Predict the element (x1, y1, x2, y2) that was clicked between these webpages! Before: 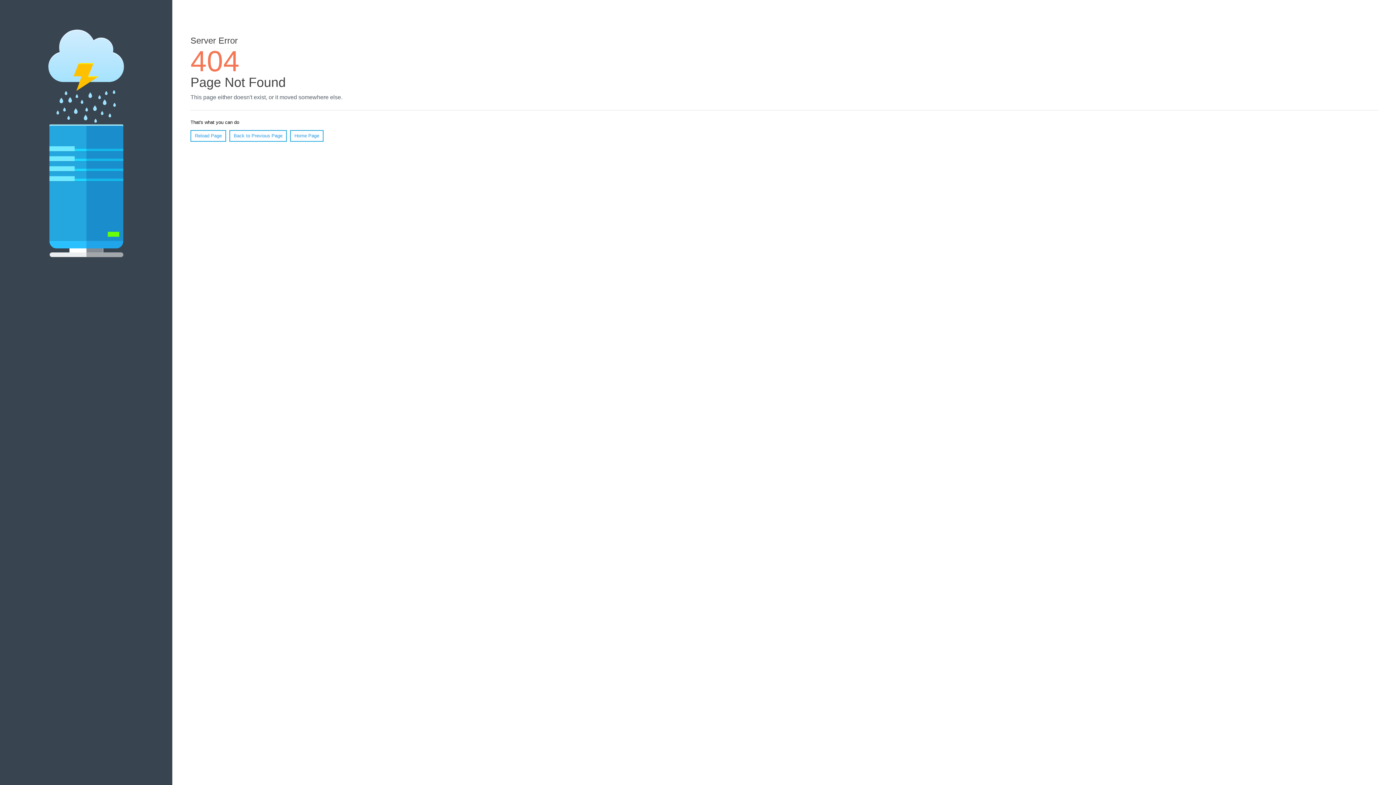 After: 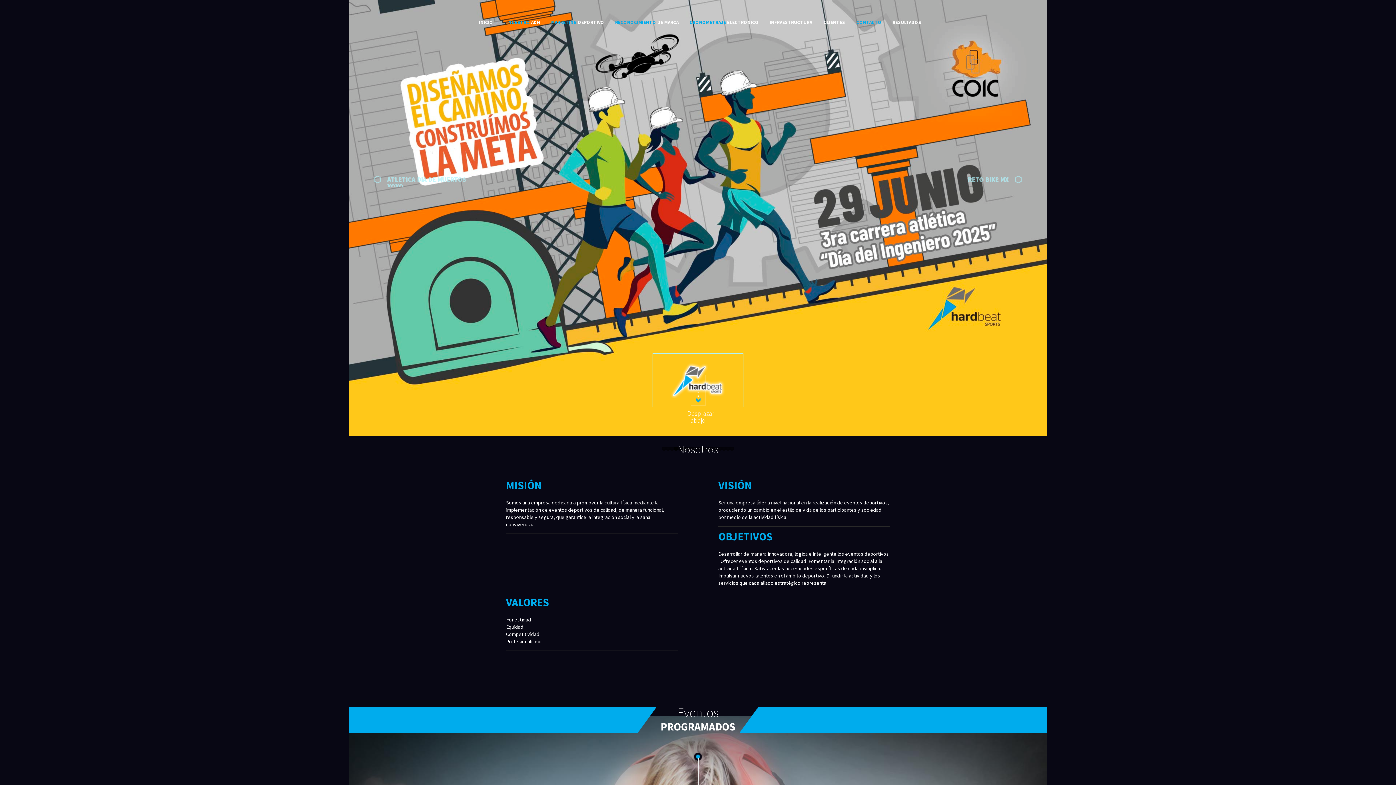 Action: bbox: (290, 130, 323, 141) label: Home Page